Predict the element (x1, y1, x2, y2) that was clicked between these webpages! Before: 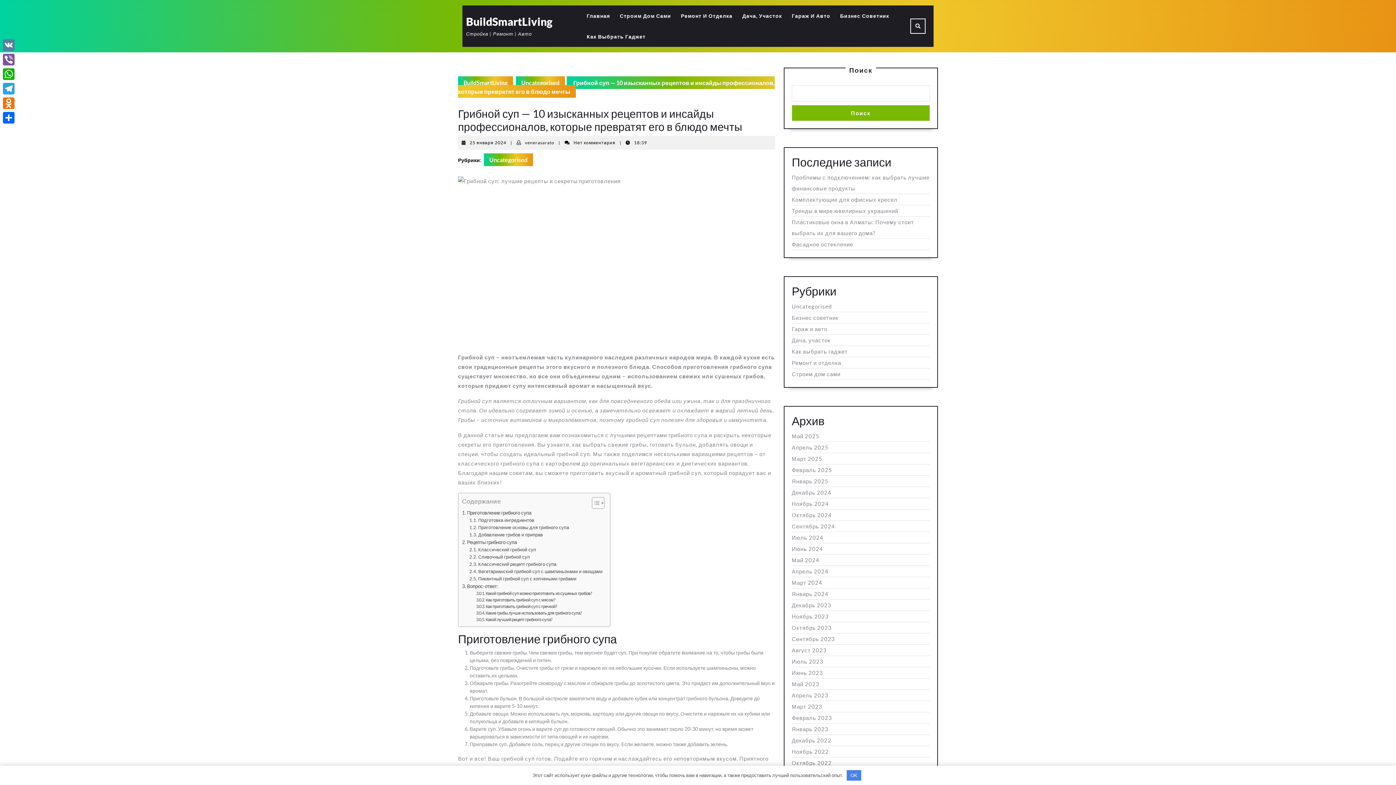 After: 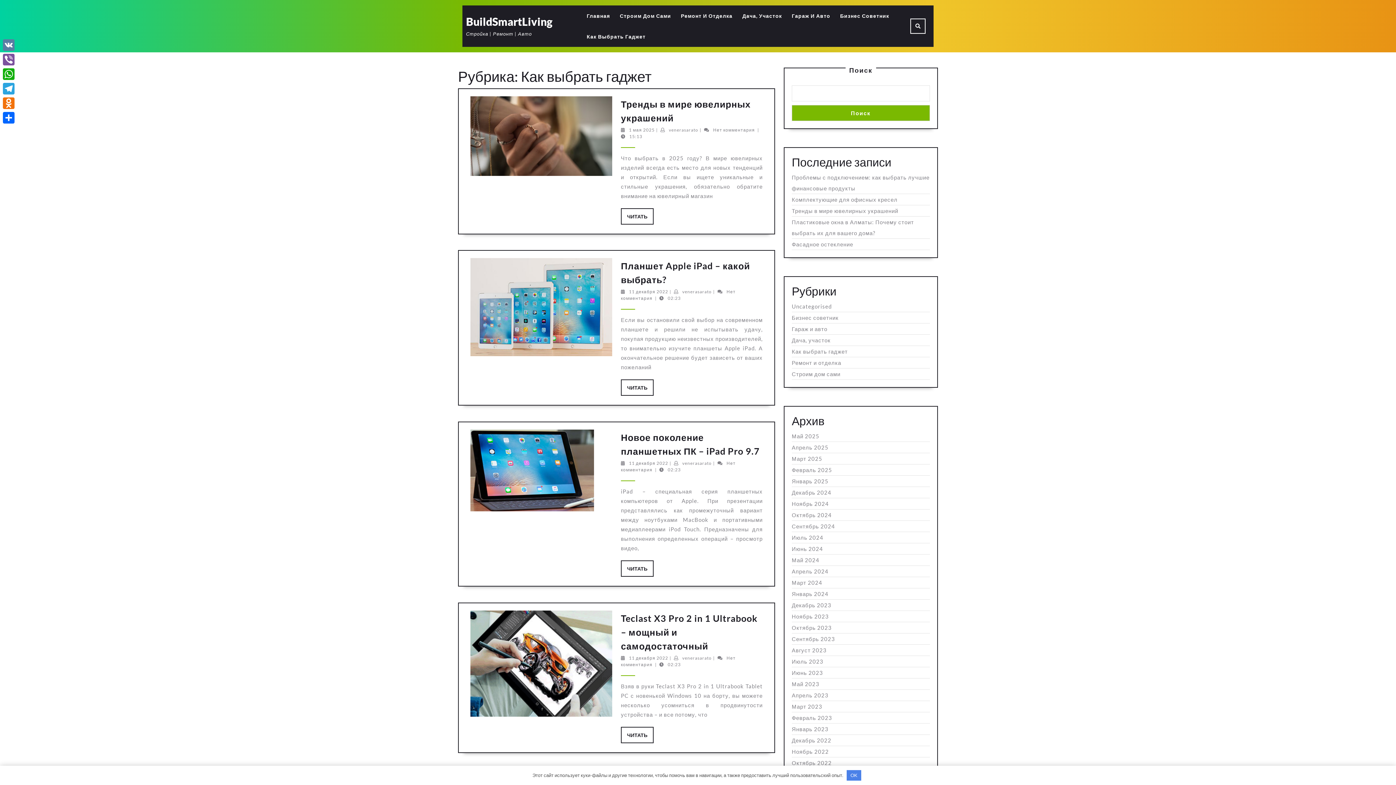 Action: label: Как Выбрать Гаджет bbox: (582, 26, 650, 46)